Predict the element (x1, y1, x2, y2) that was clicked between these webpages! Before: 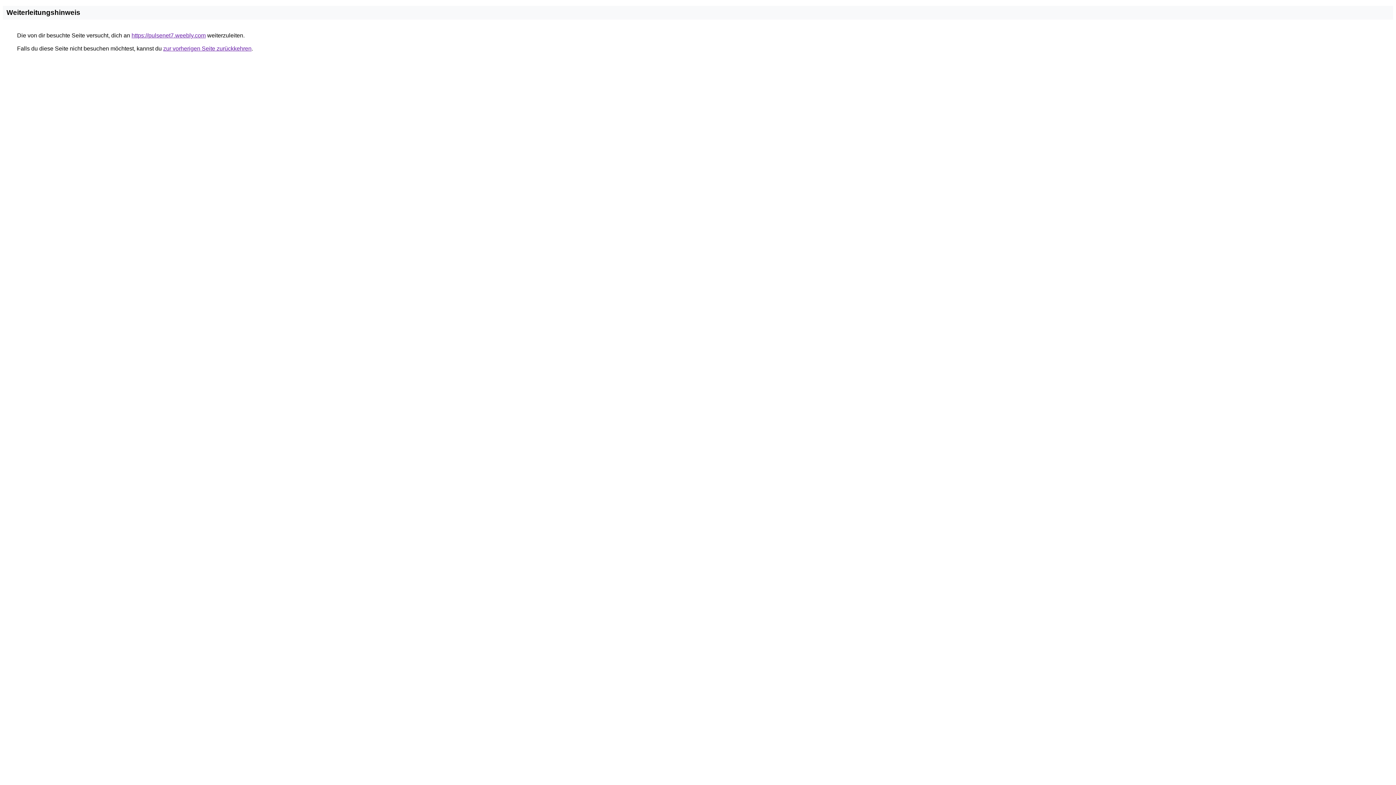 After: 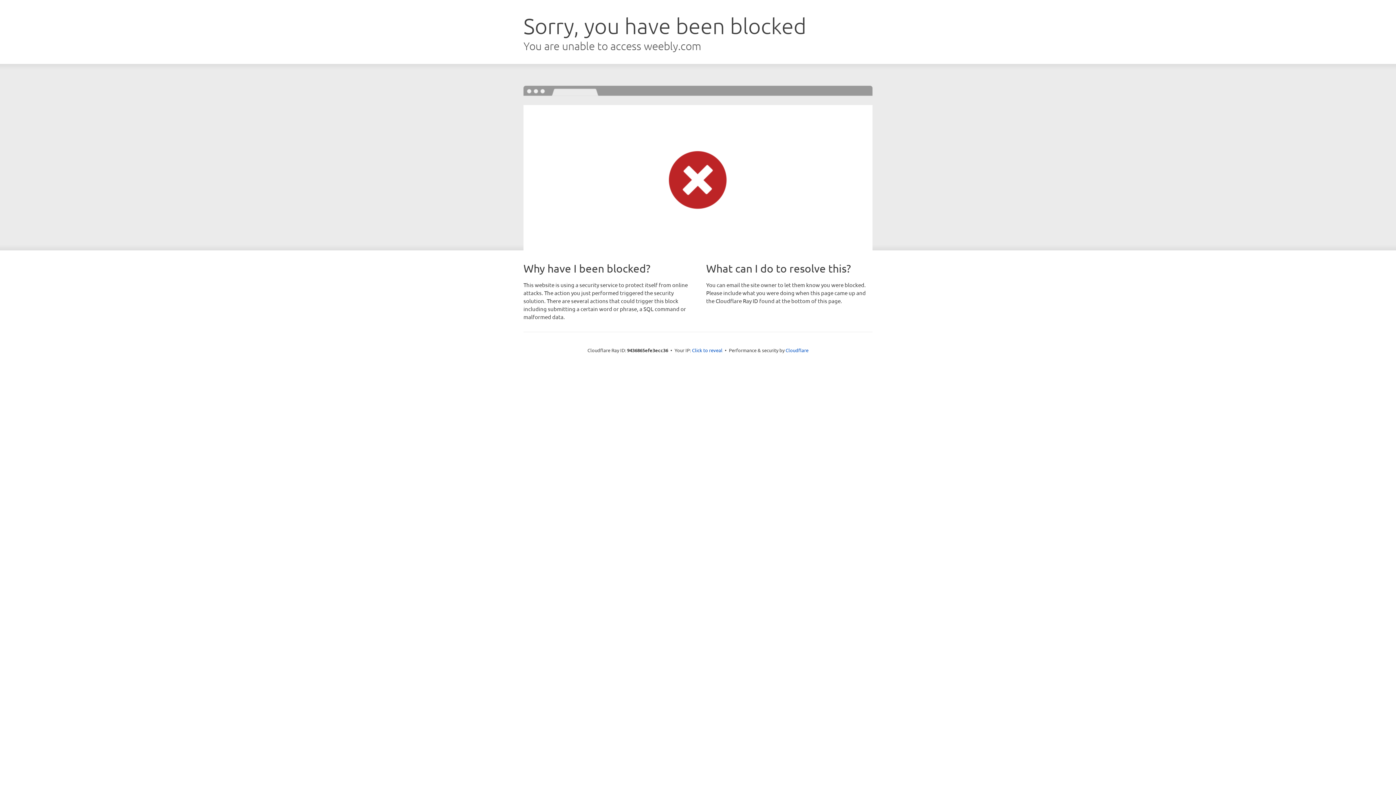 Action: label: https://pulsenet7.weebly.com bbox: (131, 32, 205, 38)